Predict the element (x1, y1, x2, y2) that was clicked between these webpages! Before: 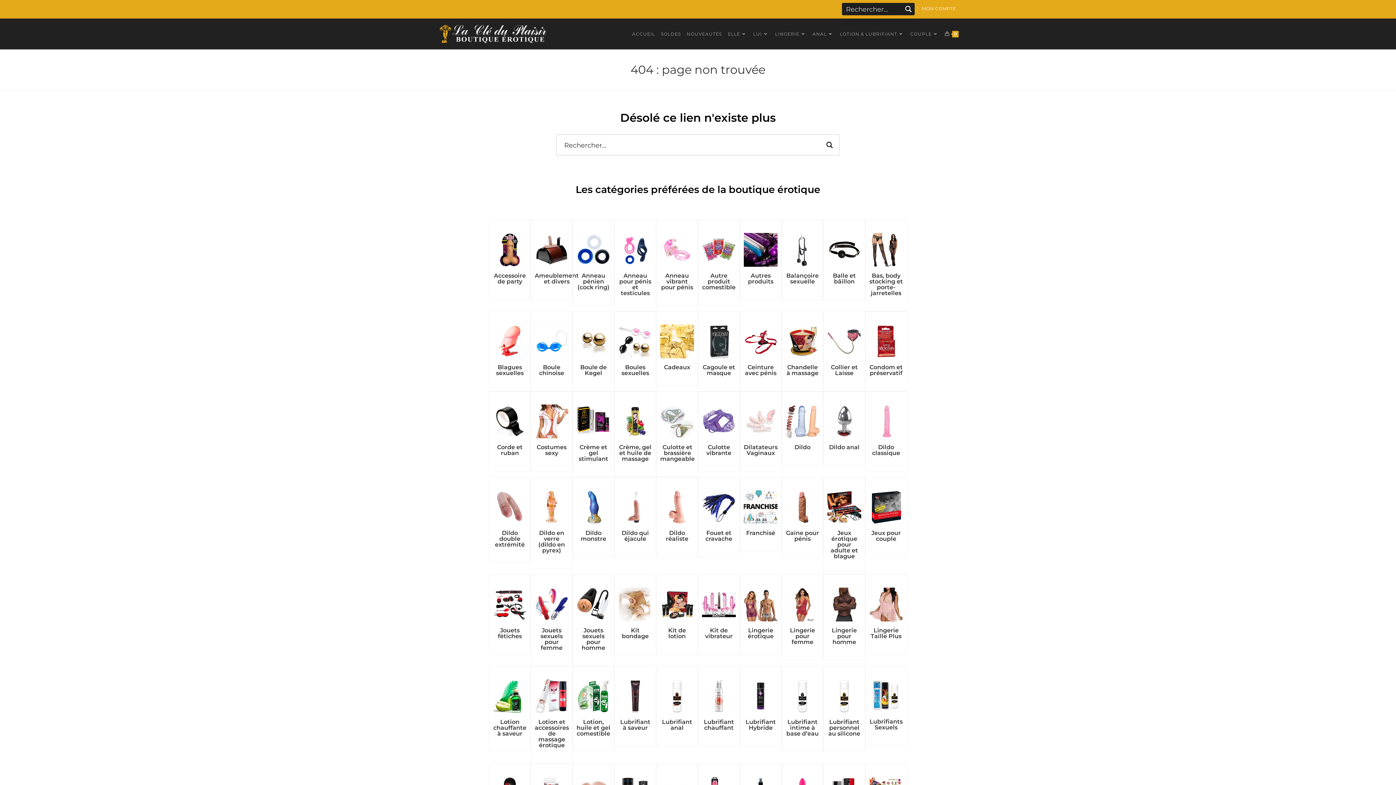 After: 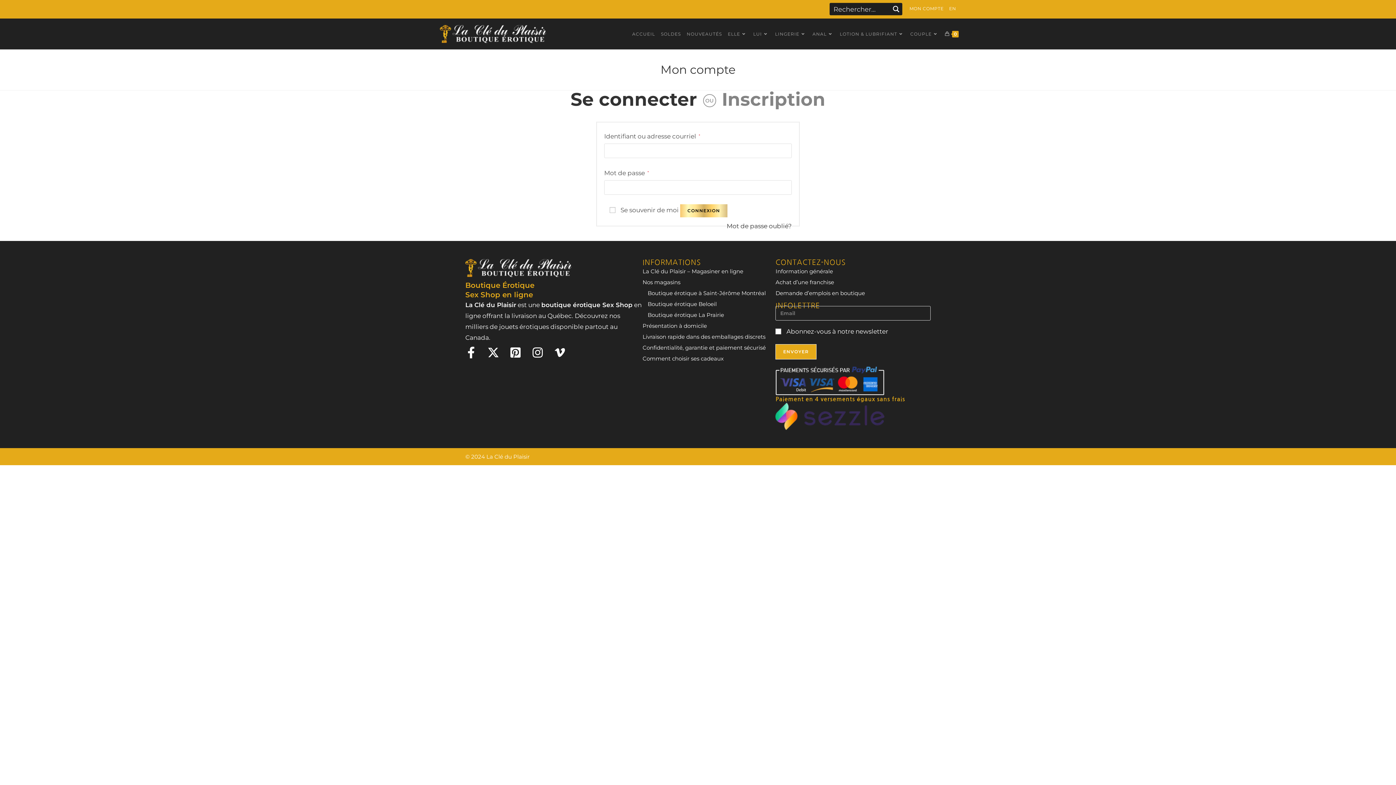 Action: label: MON COMPTE bbox: (922, 4, 956, 12)